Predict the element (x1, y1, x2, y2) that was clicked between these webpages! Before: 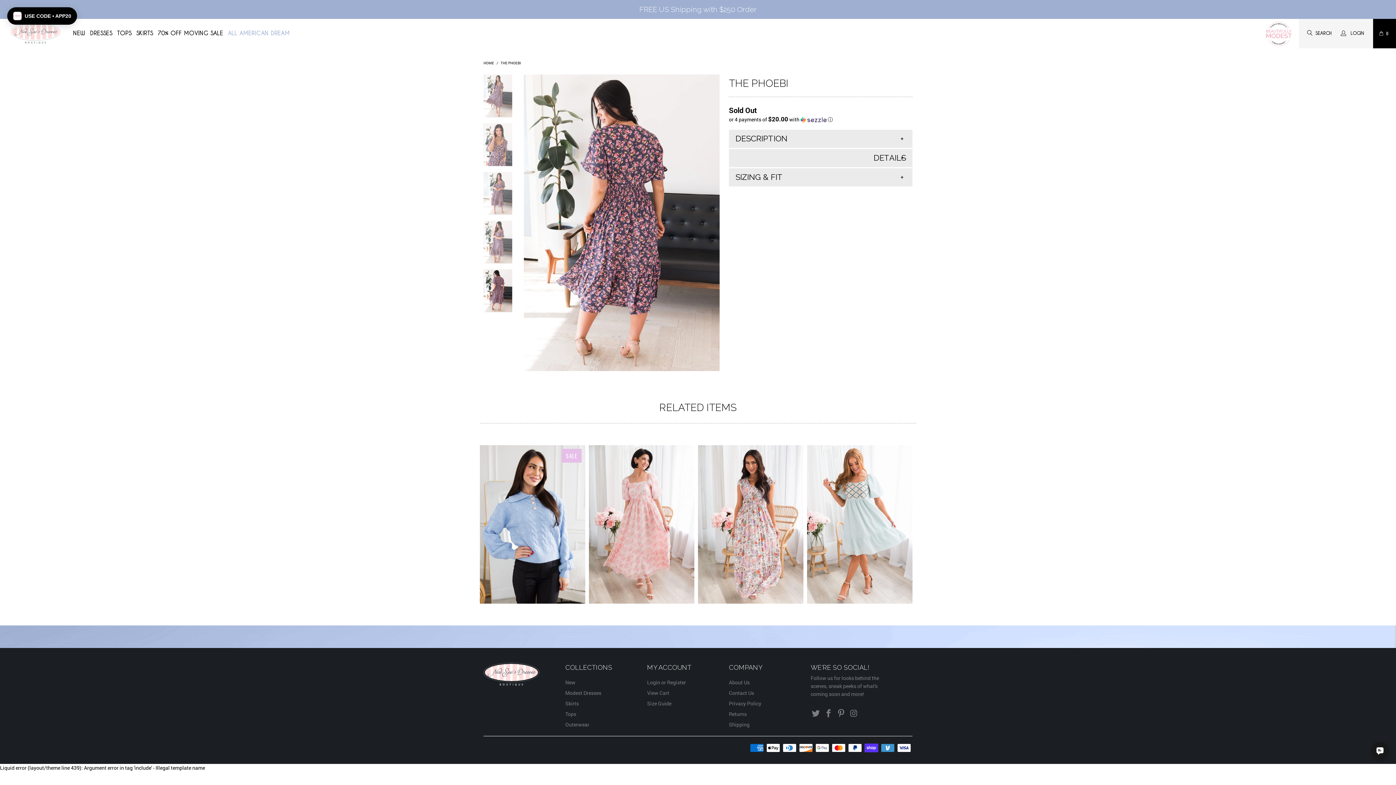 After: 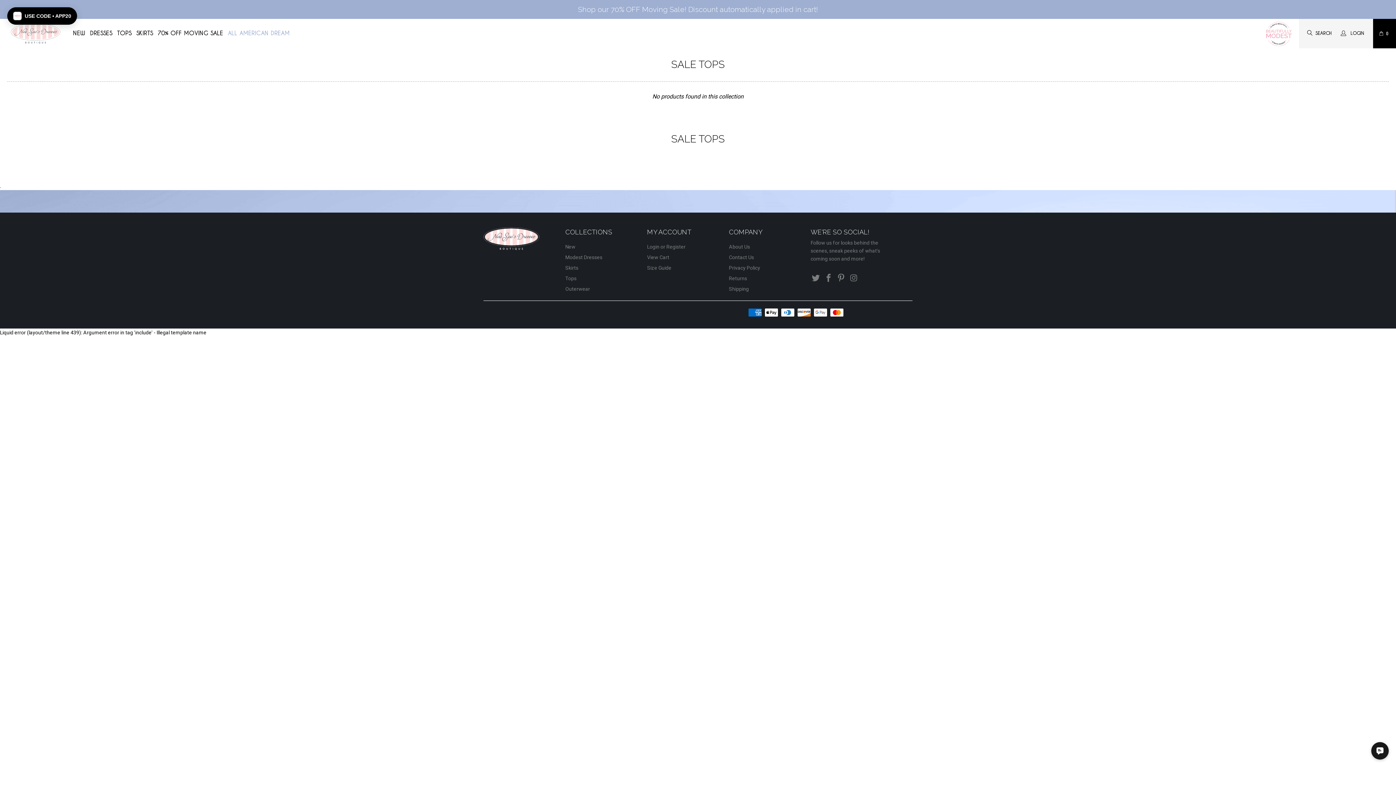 Action: label: Tops bbox: (565, 711, 576, 717)